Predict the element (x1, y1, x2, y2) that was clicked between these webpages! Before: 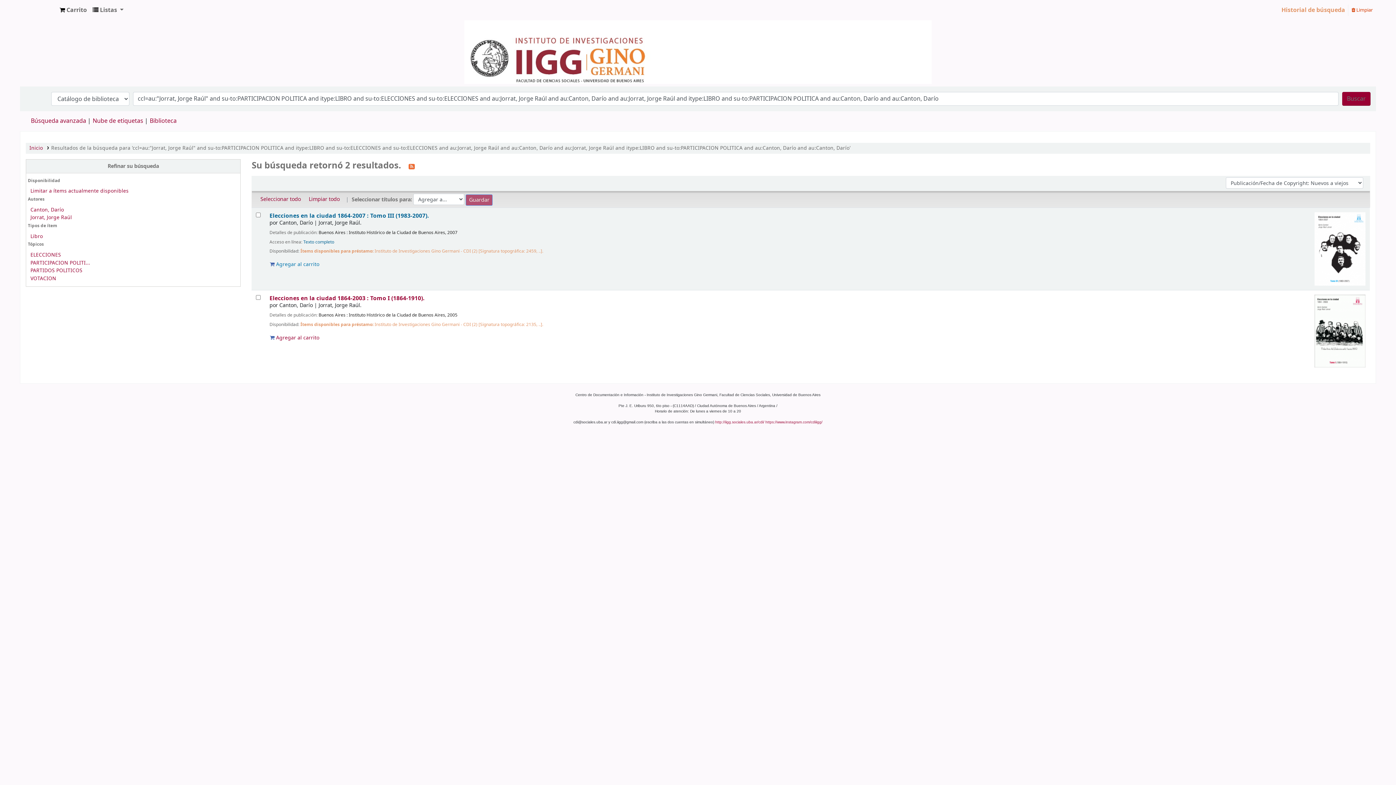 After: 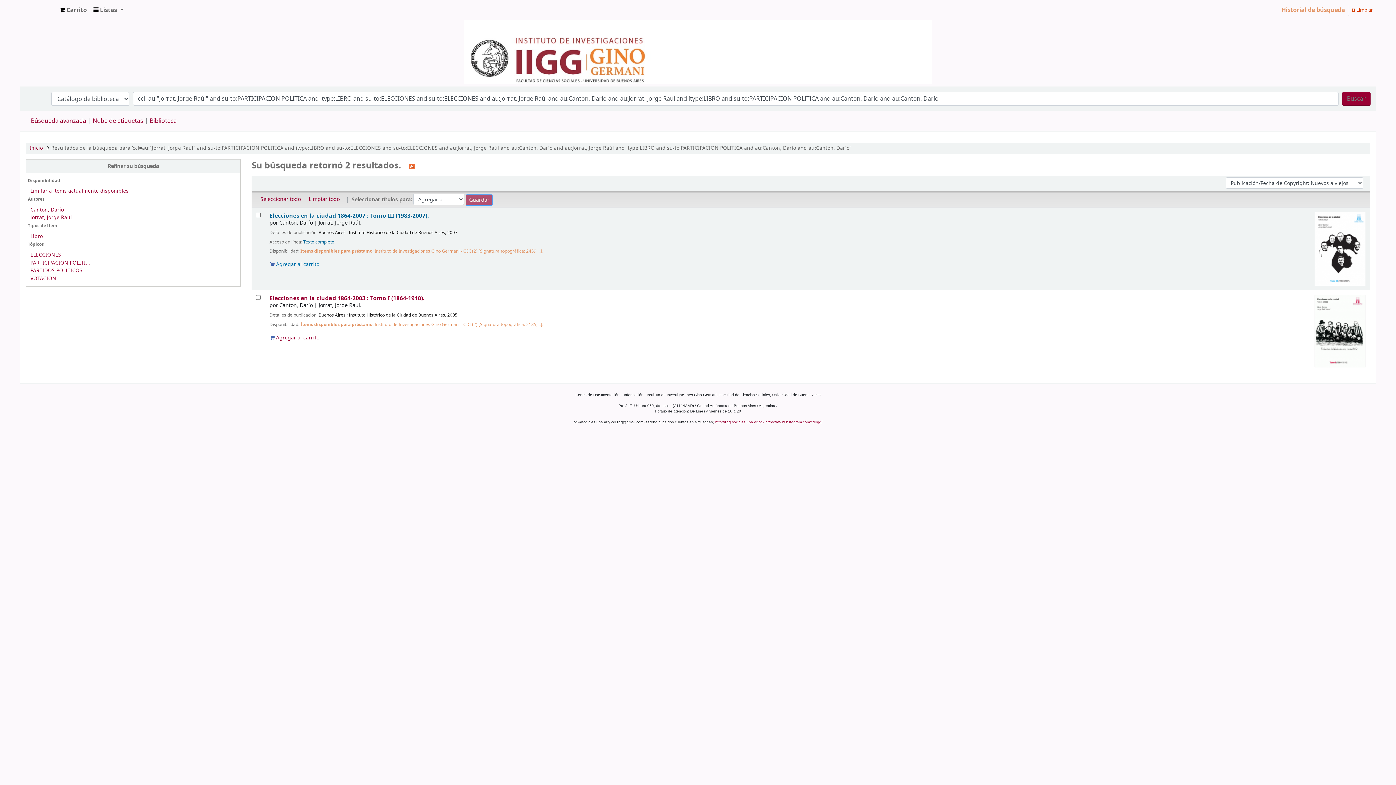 Action: label: Buscar bbox: (1342, 92, 1370, 105)